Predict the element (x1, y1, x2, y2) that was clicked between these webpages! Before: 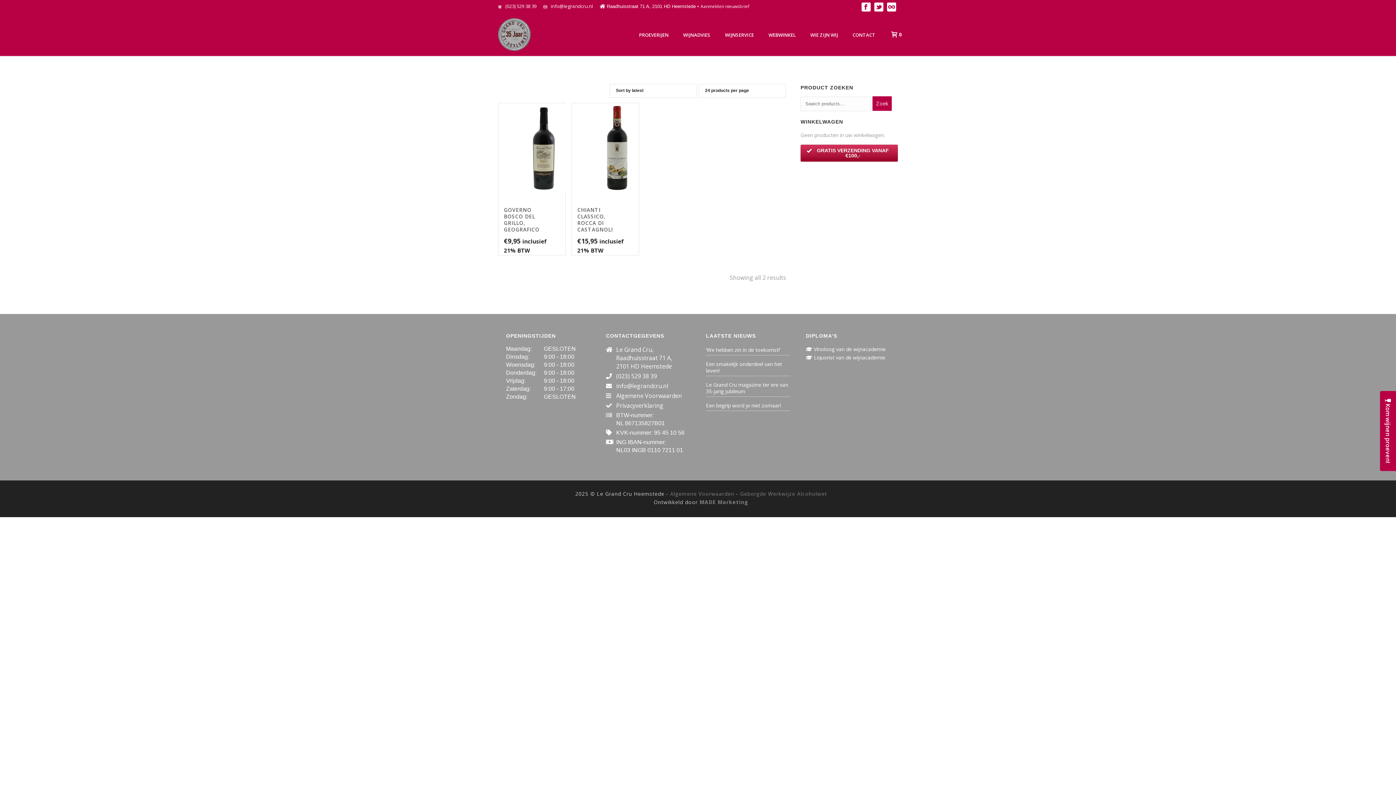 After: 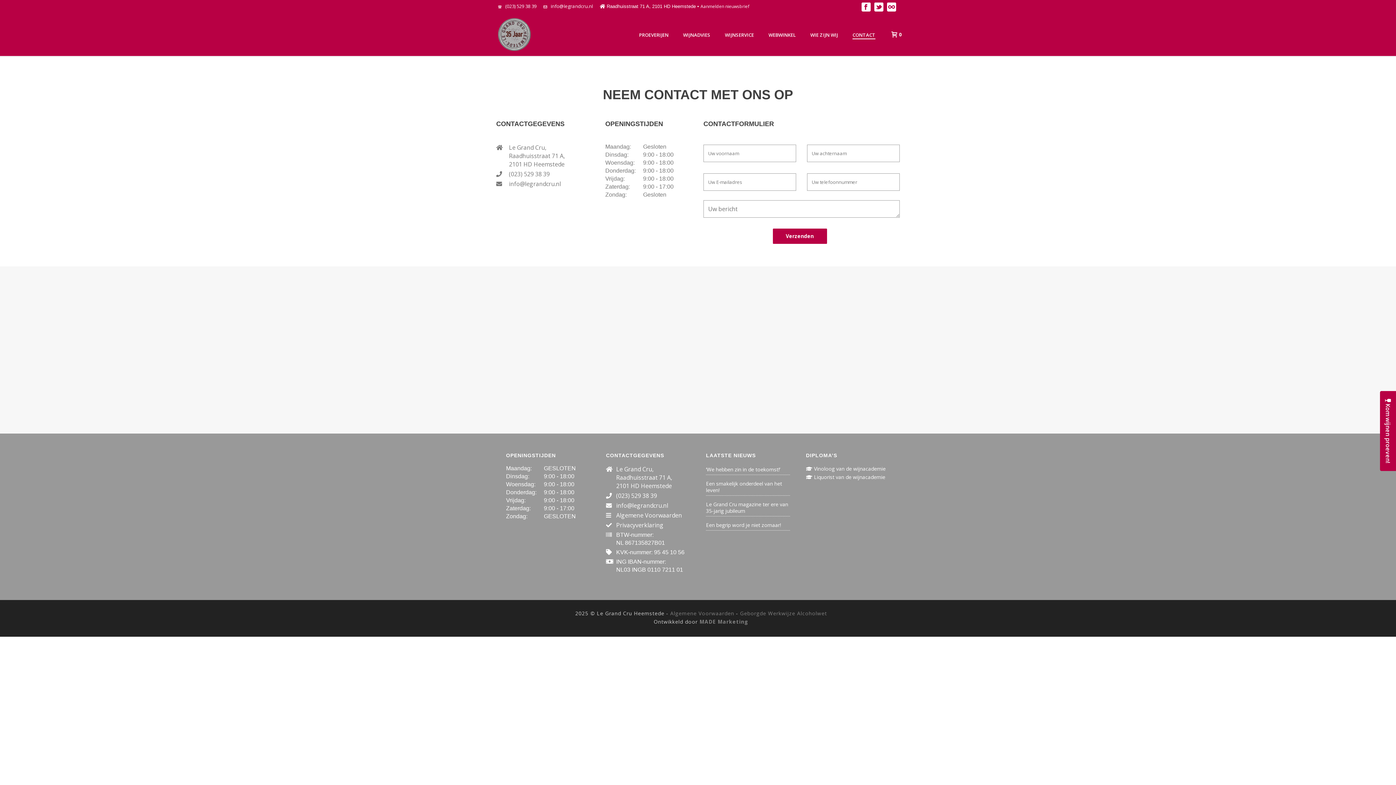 Action: bbox: (845, 30, 882, 39) label: CONTACT